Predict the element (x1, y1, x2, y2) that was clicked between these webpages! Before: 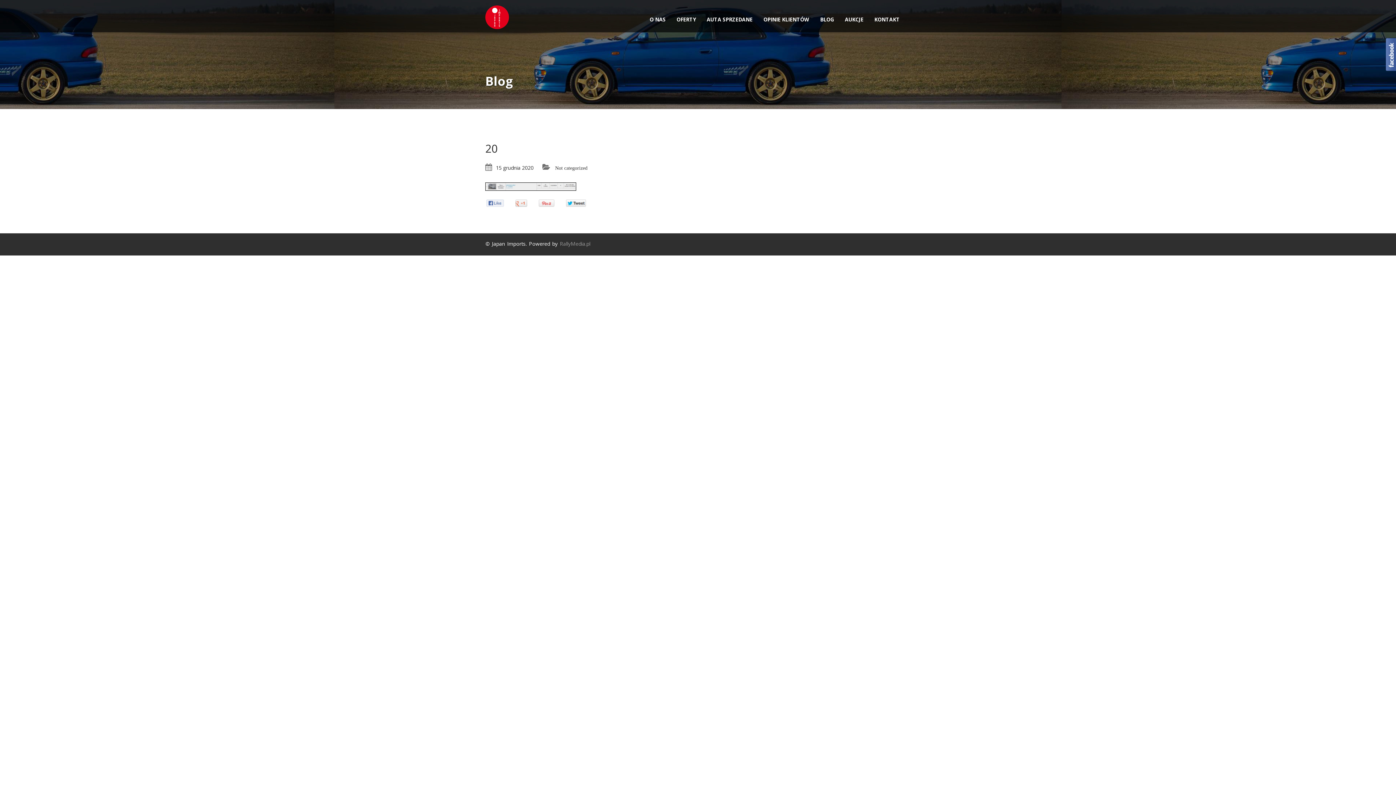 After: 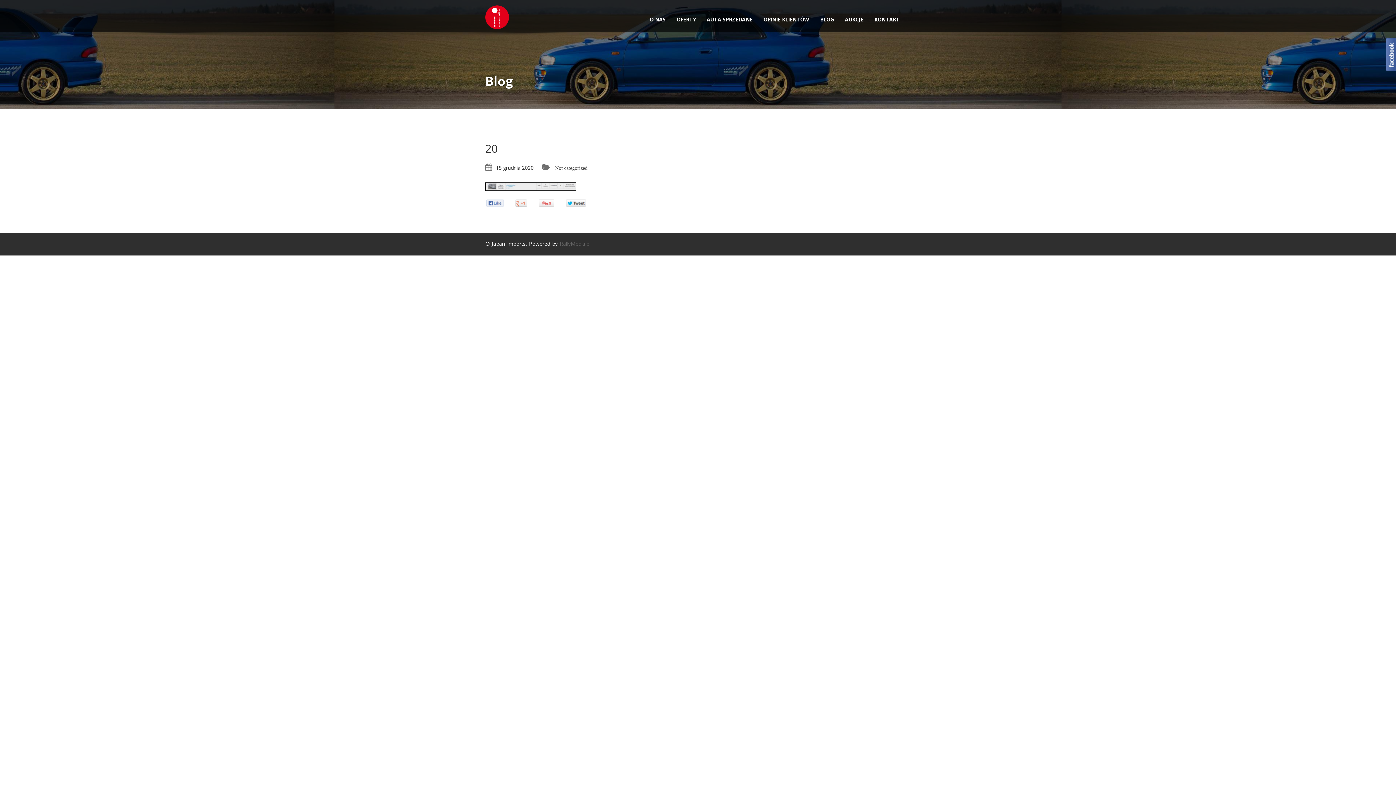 Action: bbox: (560, 240, 590, 247) label: RallyMedia.pl